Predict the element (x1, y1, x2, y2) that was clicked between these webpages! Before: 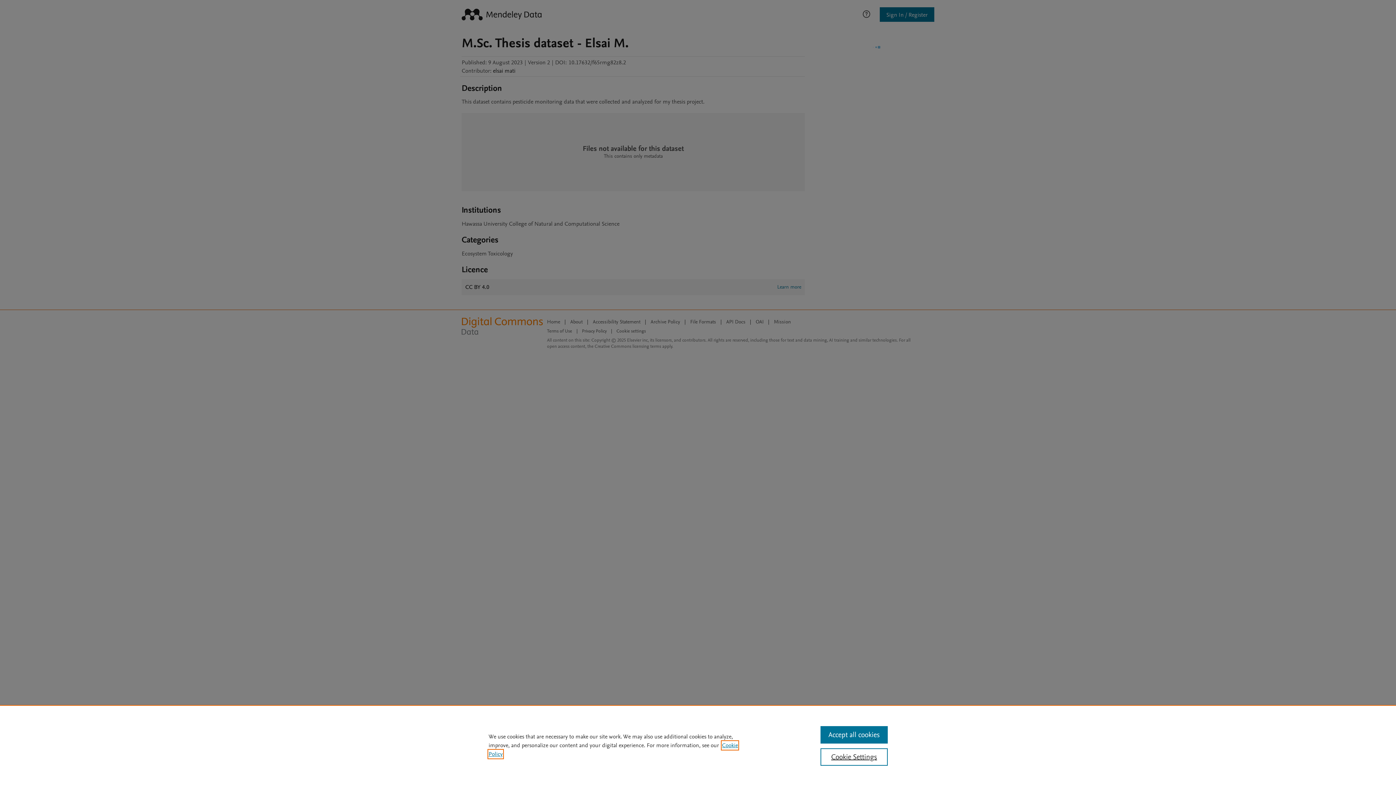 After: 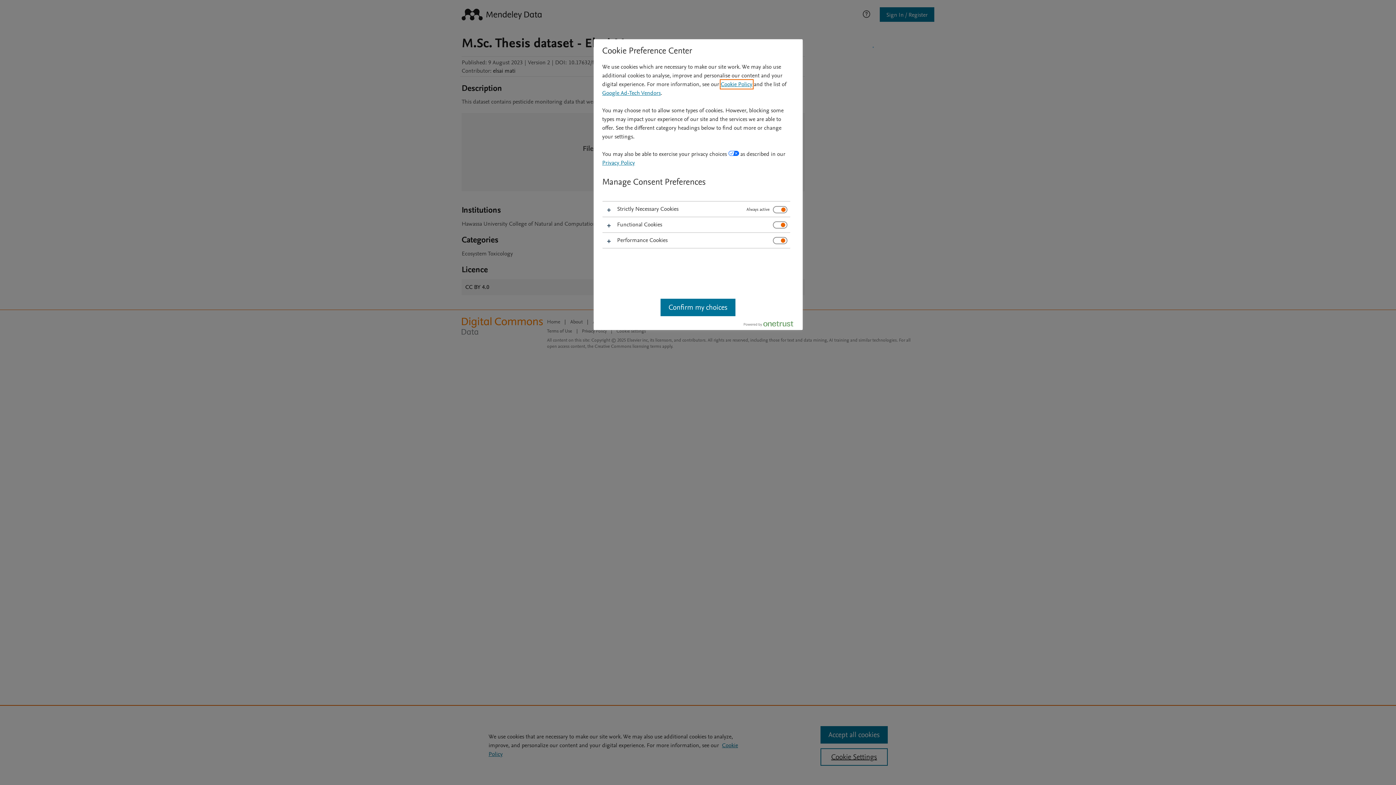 Action: label: Cookie Settings bbox: (820, 748, 887, 766)